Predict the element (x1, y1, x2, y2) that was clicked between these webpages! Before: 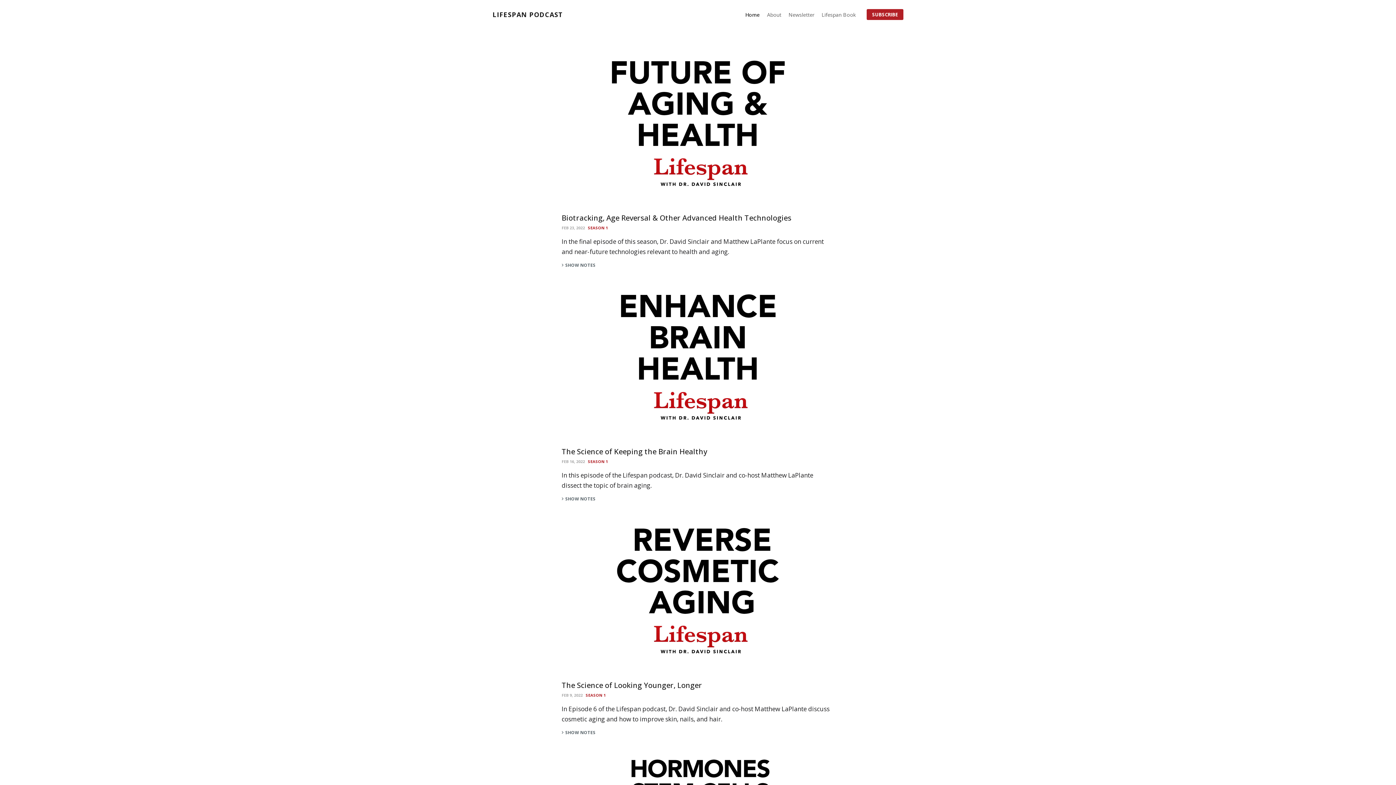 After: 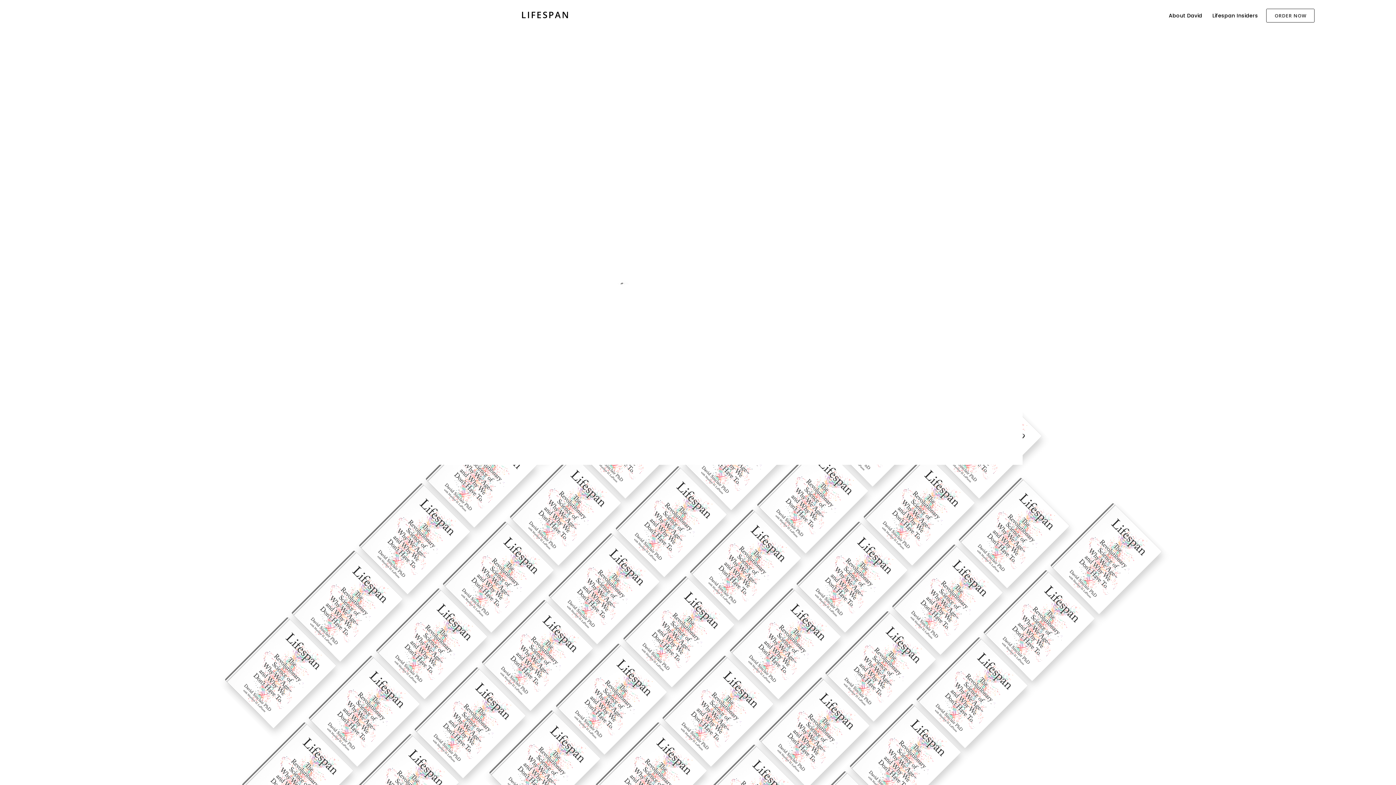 Action: label: Lifespan Book bbox: (821, 10, 856, 18)